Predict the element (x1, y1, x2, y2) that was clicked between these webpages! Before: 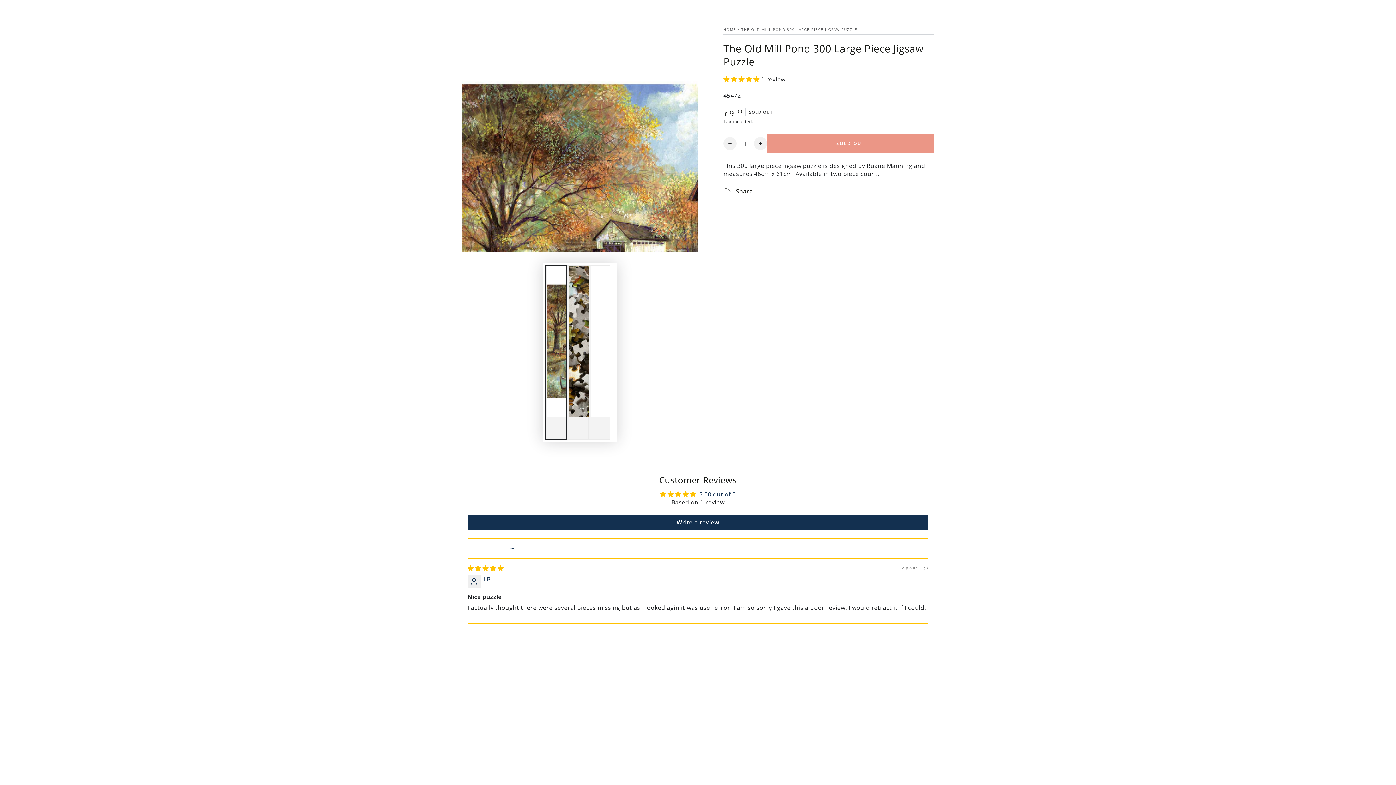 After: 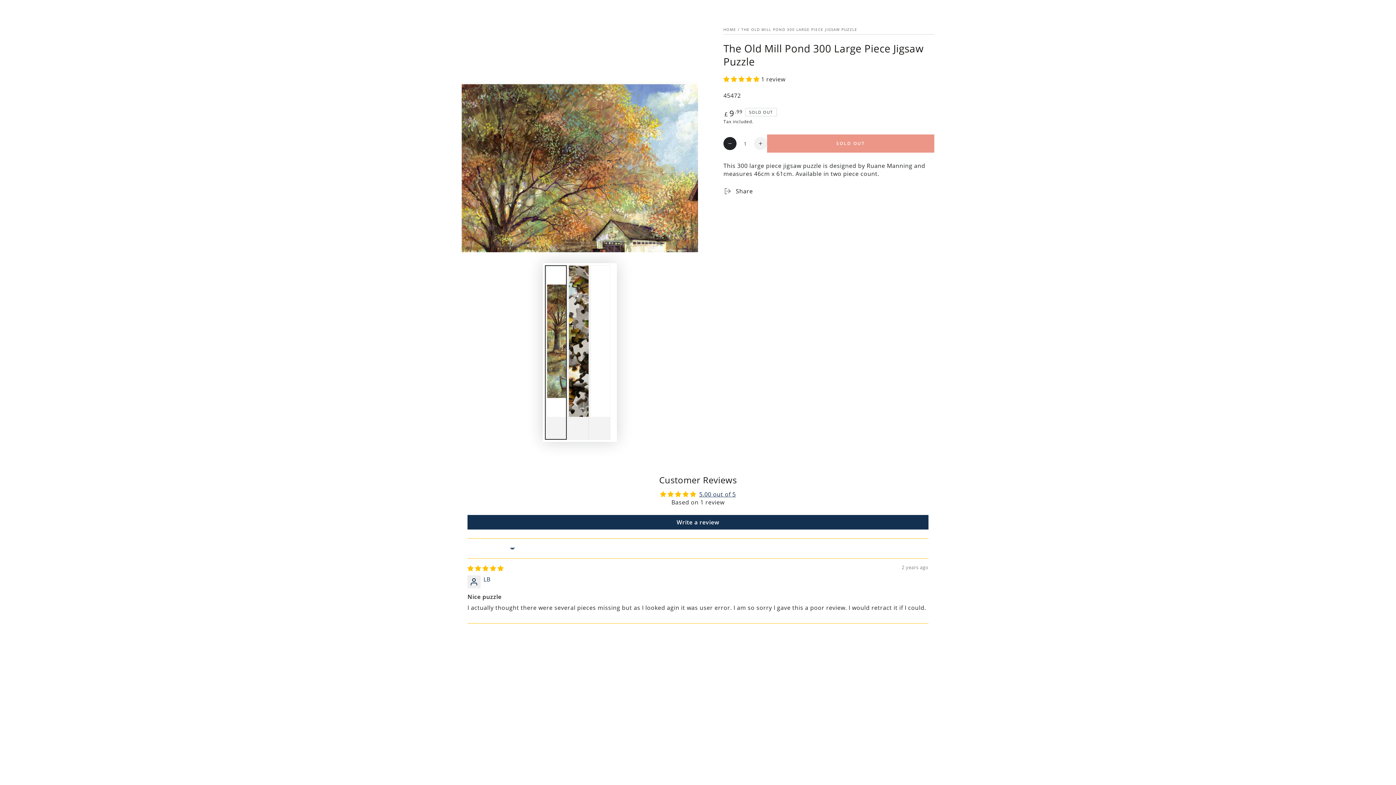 Action: bbox: (723, 137, 736, 150) label: Decrease quantity for The Old Mill Pond 300 Large Piece Jigsaw Puzzle